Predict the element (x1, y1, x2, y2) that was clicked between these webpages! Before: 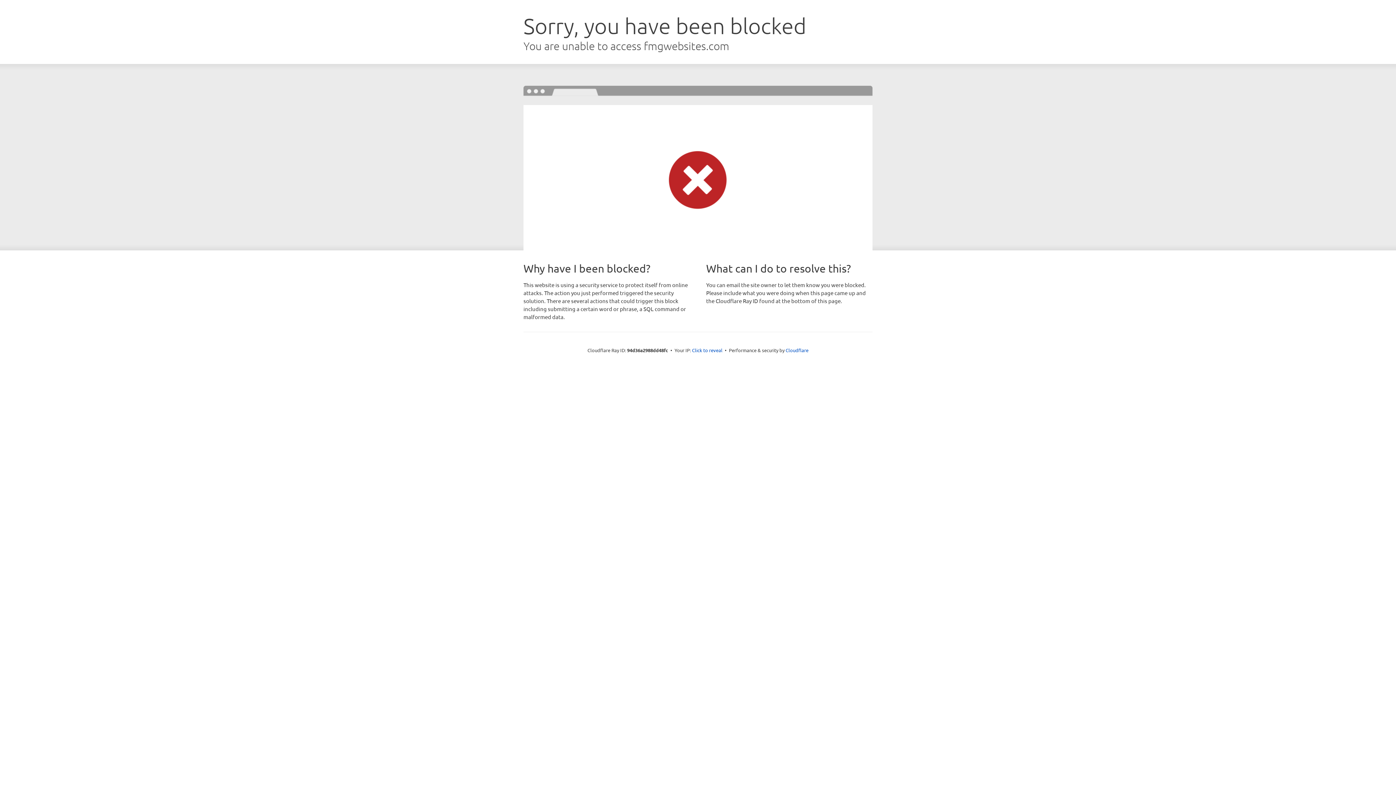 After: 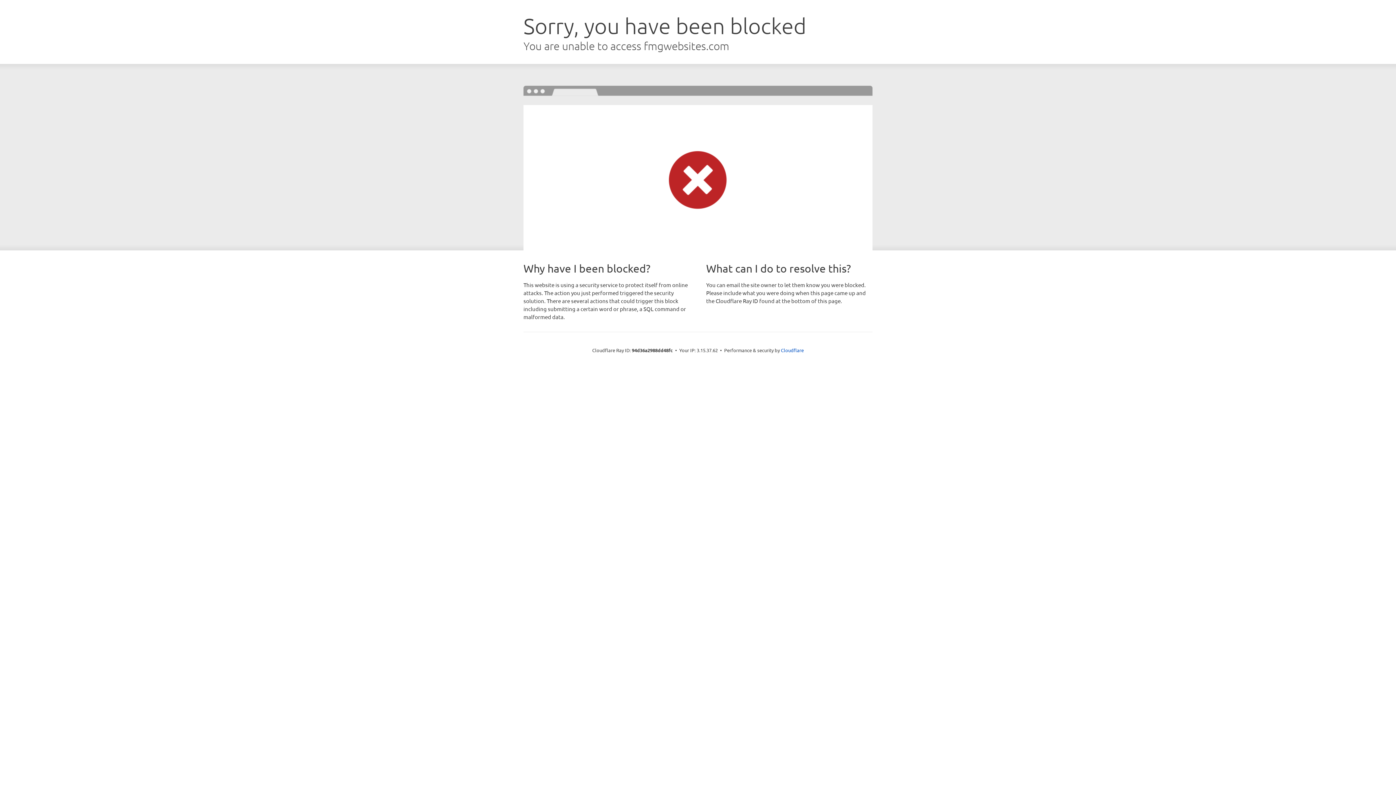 Action: label: Click to reveal bbox: (692, 346, 722, 353)